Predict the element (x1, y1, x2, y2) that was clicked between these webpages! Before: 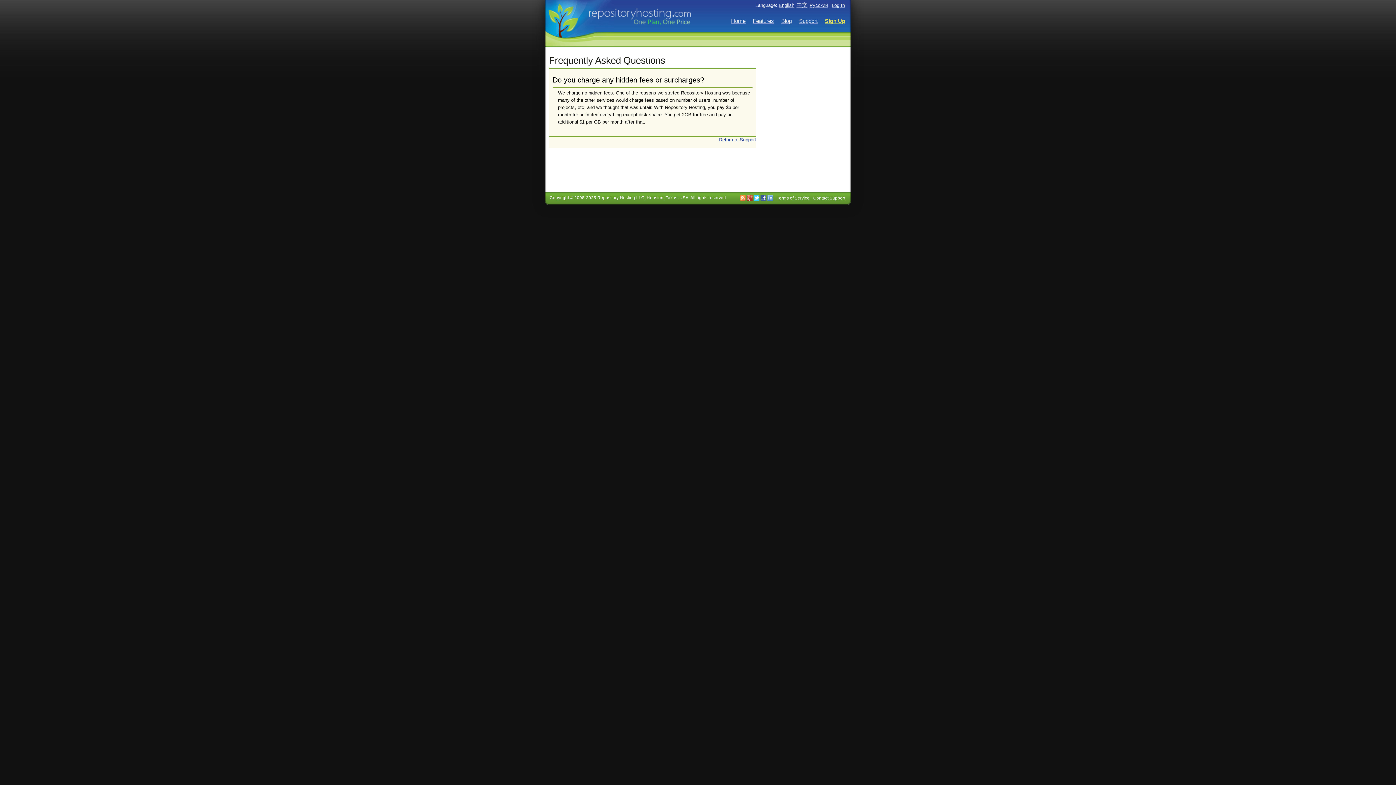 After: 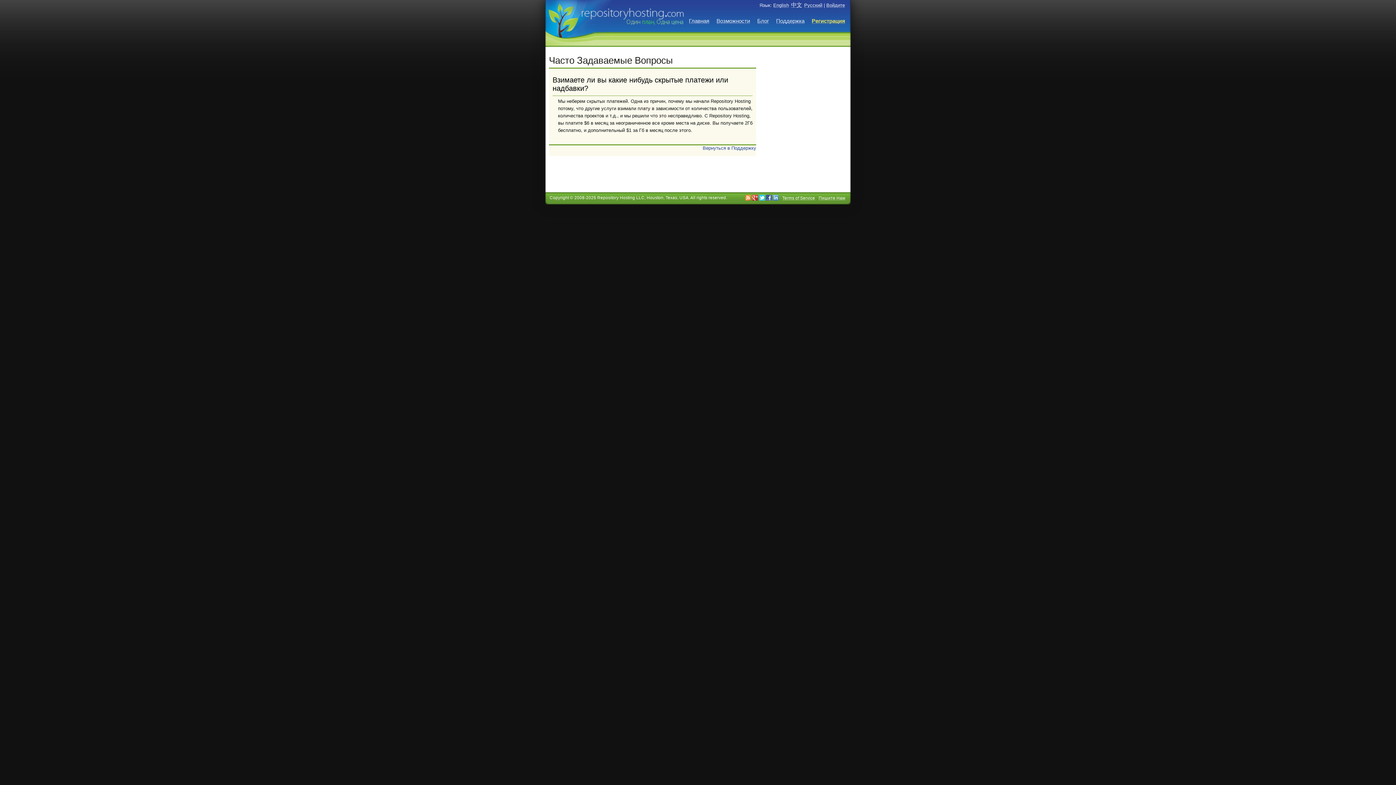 Action: label: Русский bbox: (809, 2, 828, 8)